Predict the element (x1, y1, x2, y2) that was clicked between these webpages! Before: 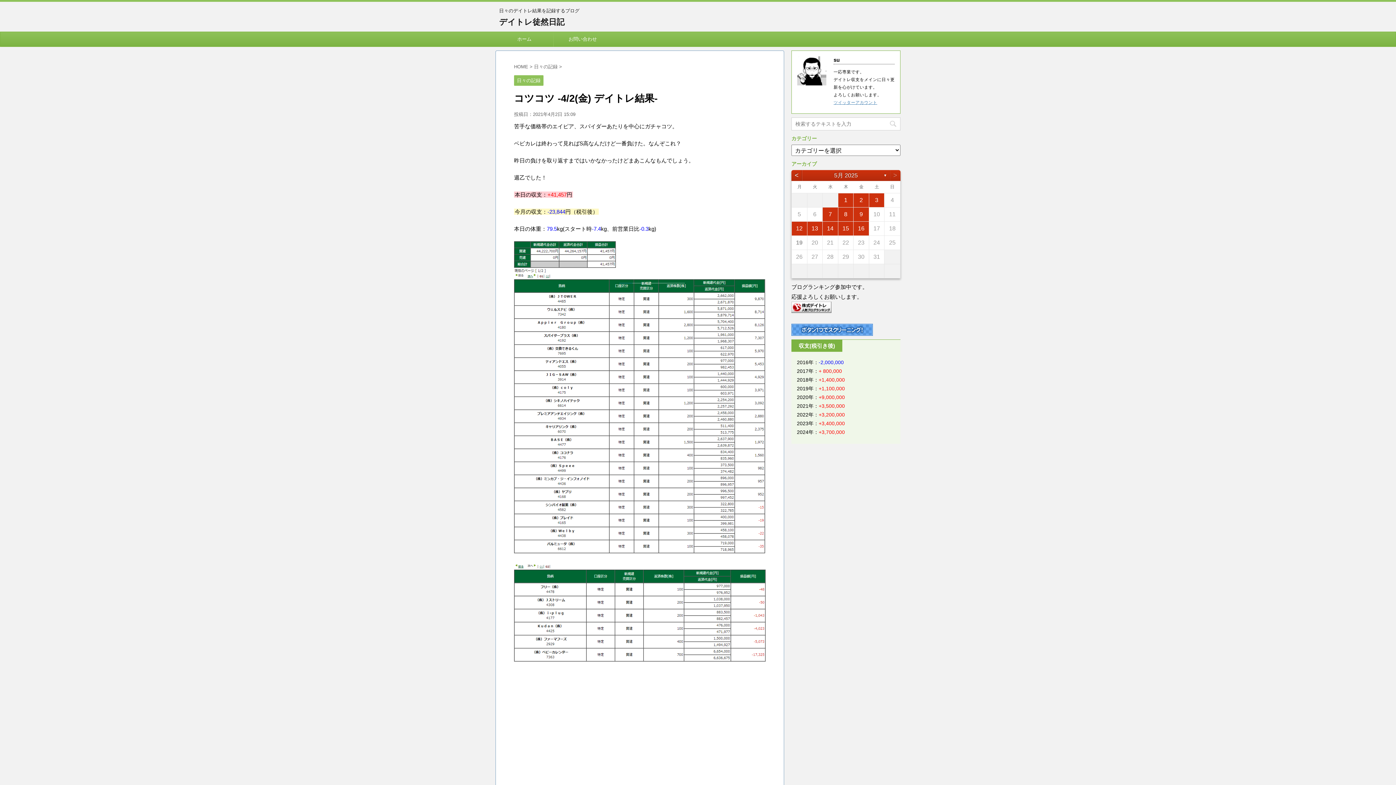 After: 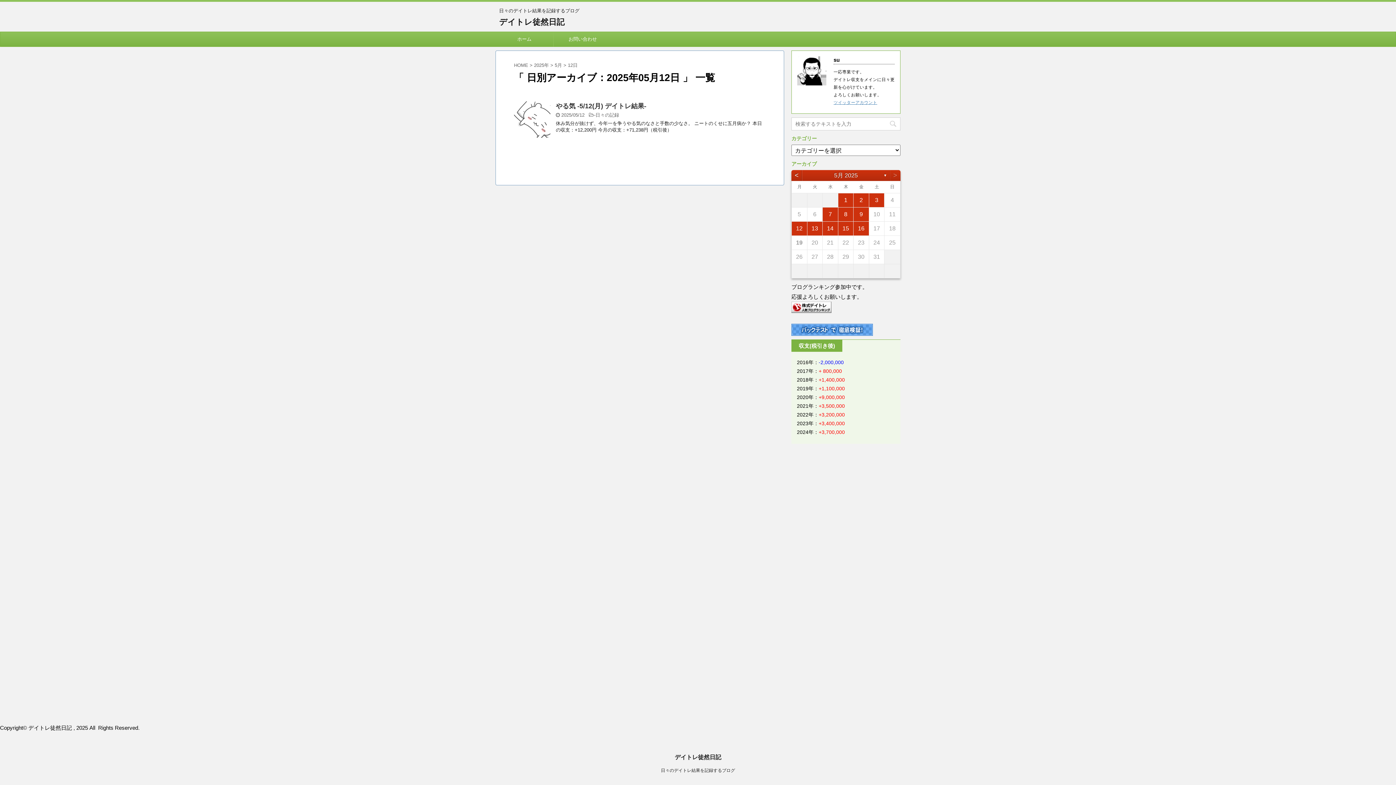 Action: label: 12 bbox: (792, 221, 807, 235)